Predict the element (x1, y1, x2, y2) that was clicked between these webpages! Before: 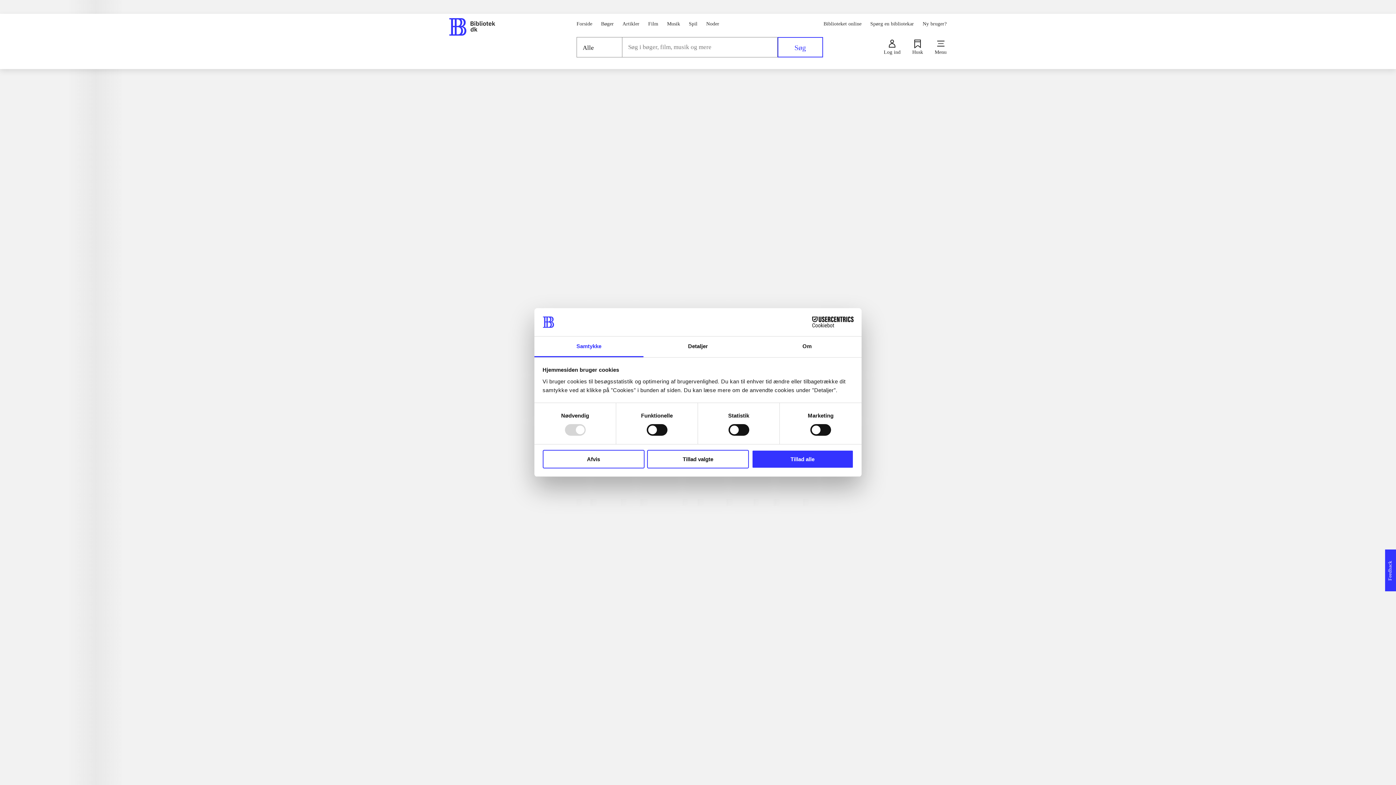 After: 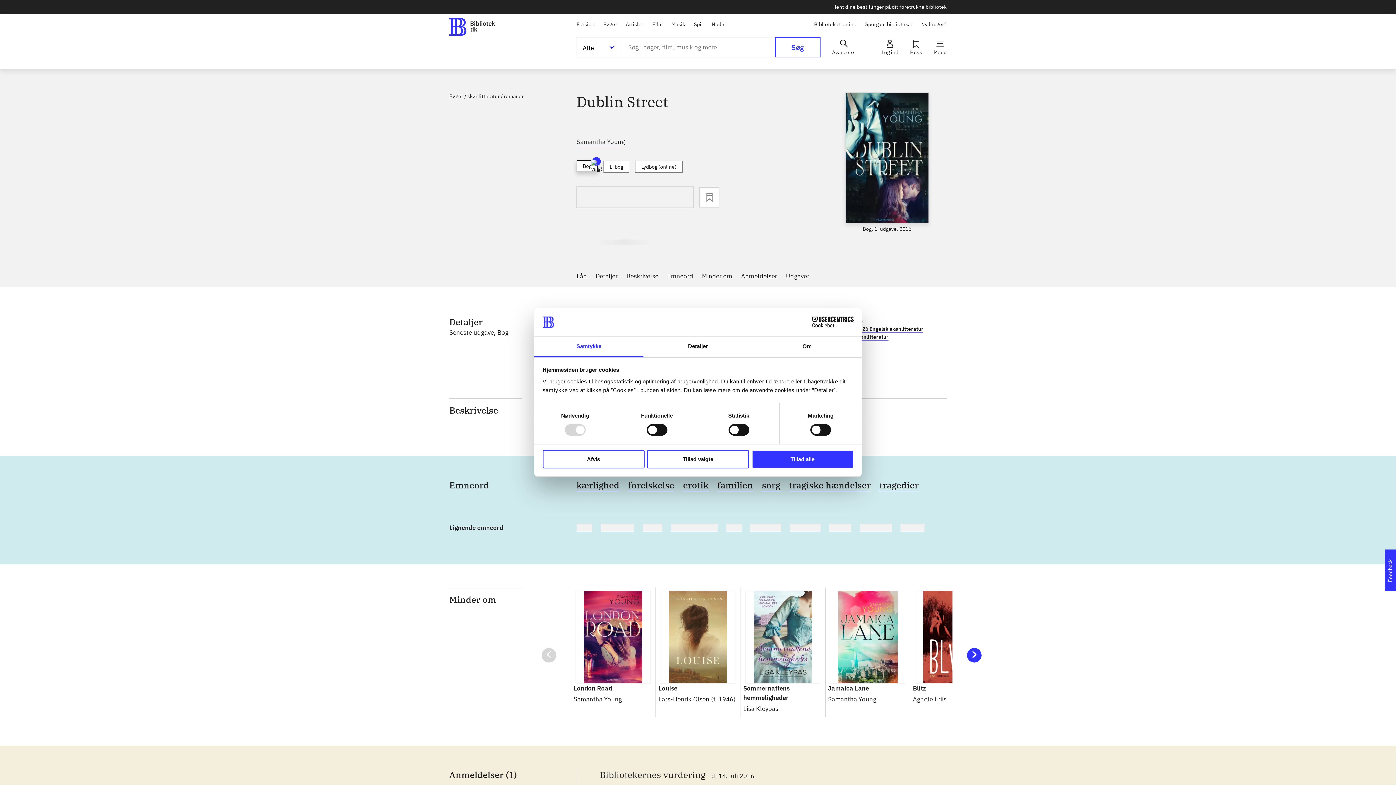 Action: label: Dublin Street

Samantha Young bbox: (570, 554, 655, 673)